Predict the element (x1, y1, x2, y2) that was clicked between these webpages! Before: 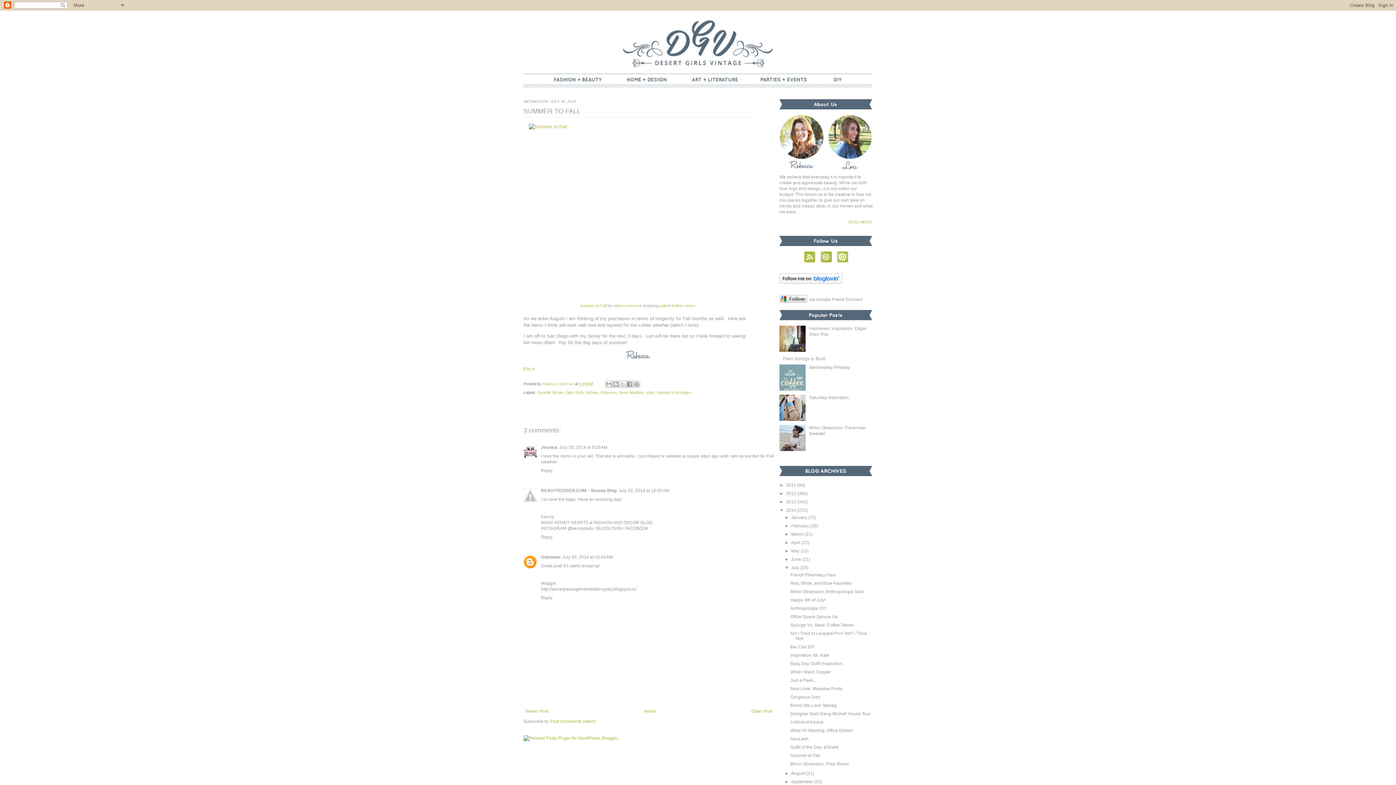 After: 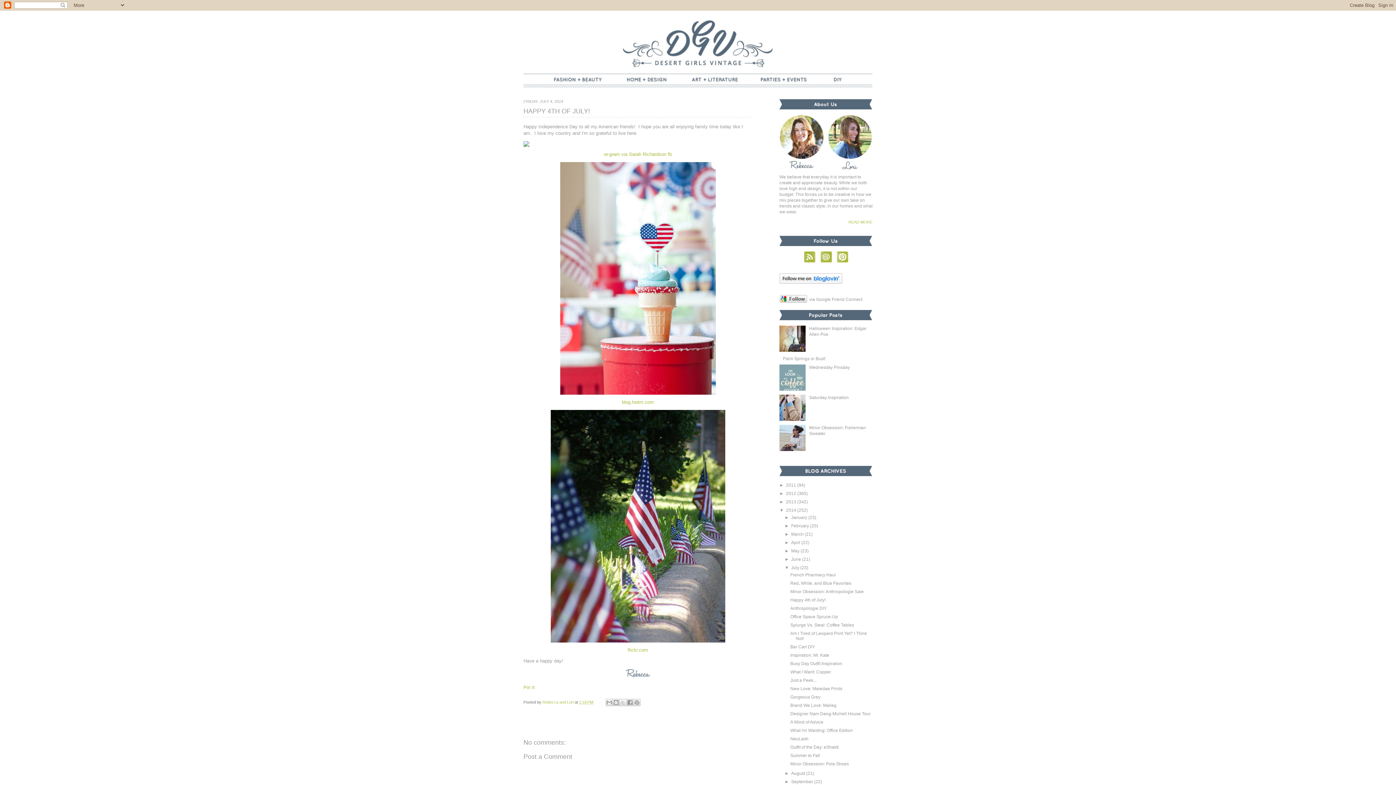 Action: bbox: (790, 597, 825, 603) label: Happy 4th of July!